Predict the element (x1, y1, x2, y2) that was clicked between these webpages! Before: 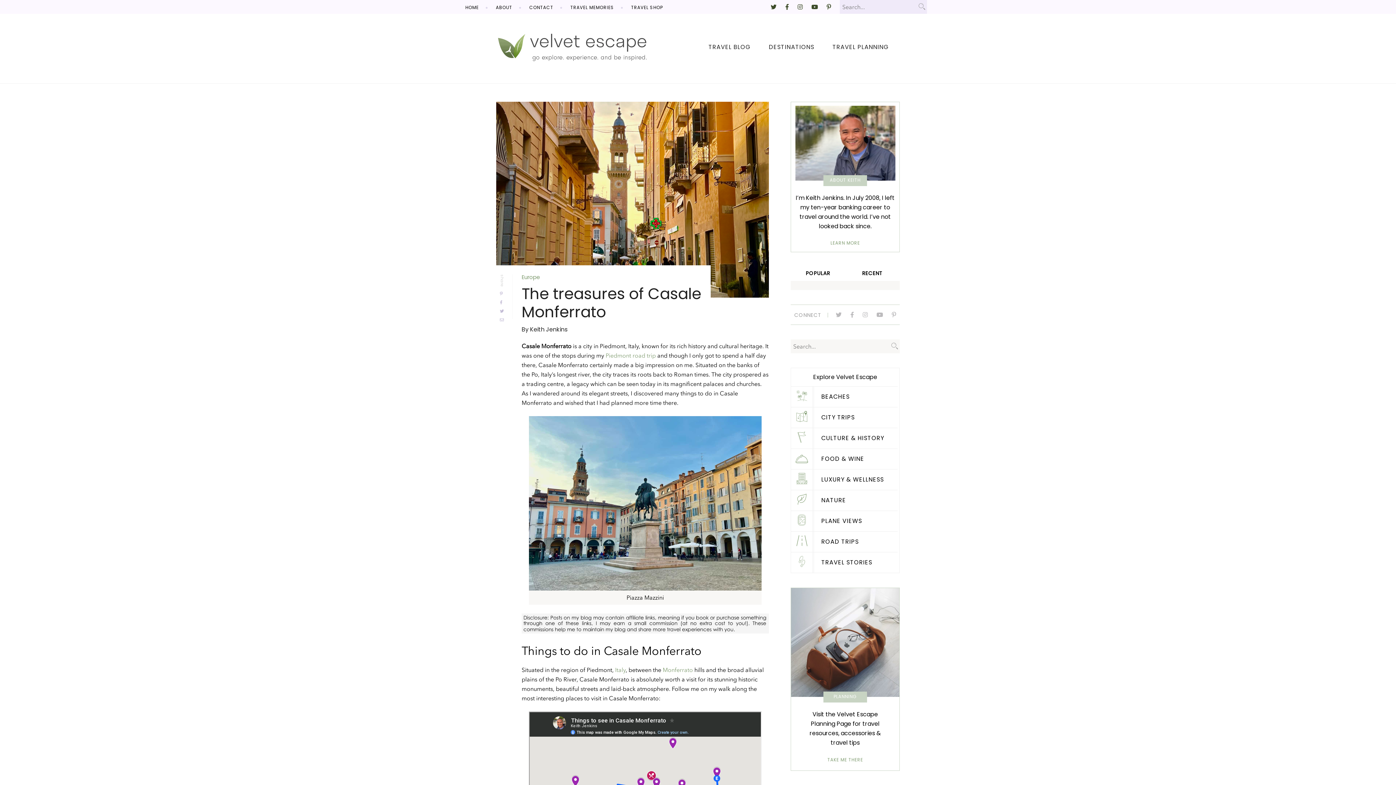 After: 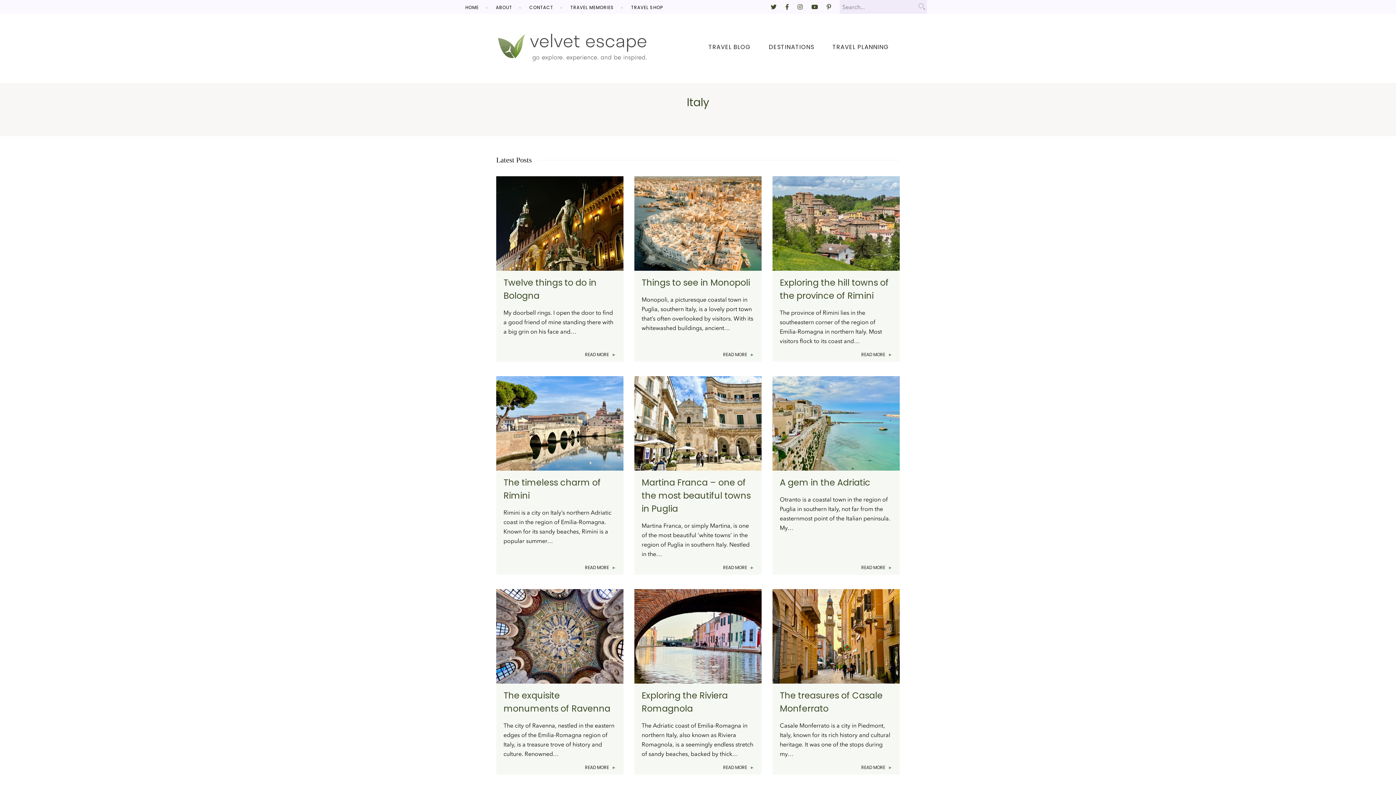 Action: bbox: (615, 666, 625, 673) label: Italy